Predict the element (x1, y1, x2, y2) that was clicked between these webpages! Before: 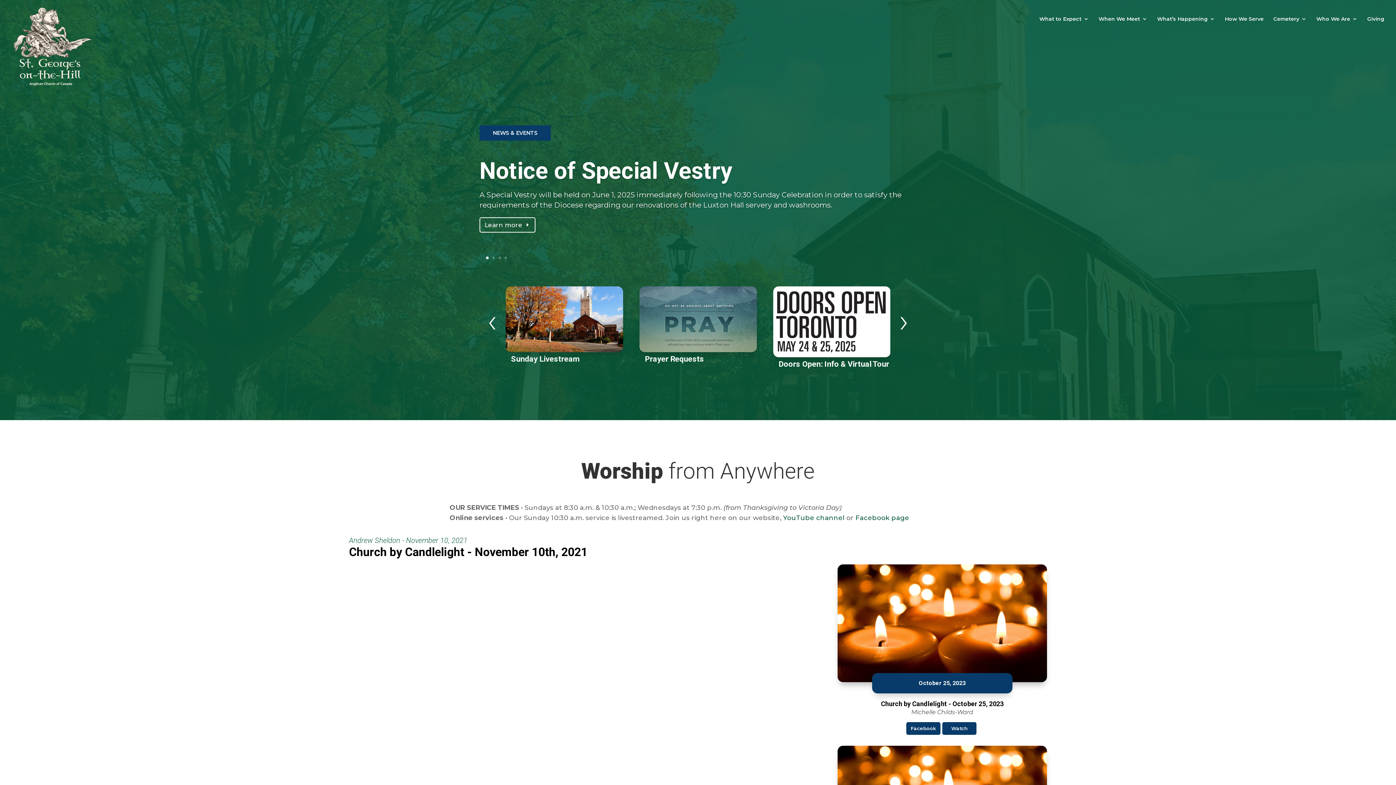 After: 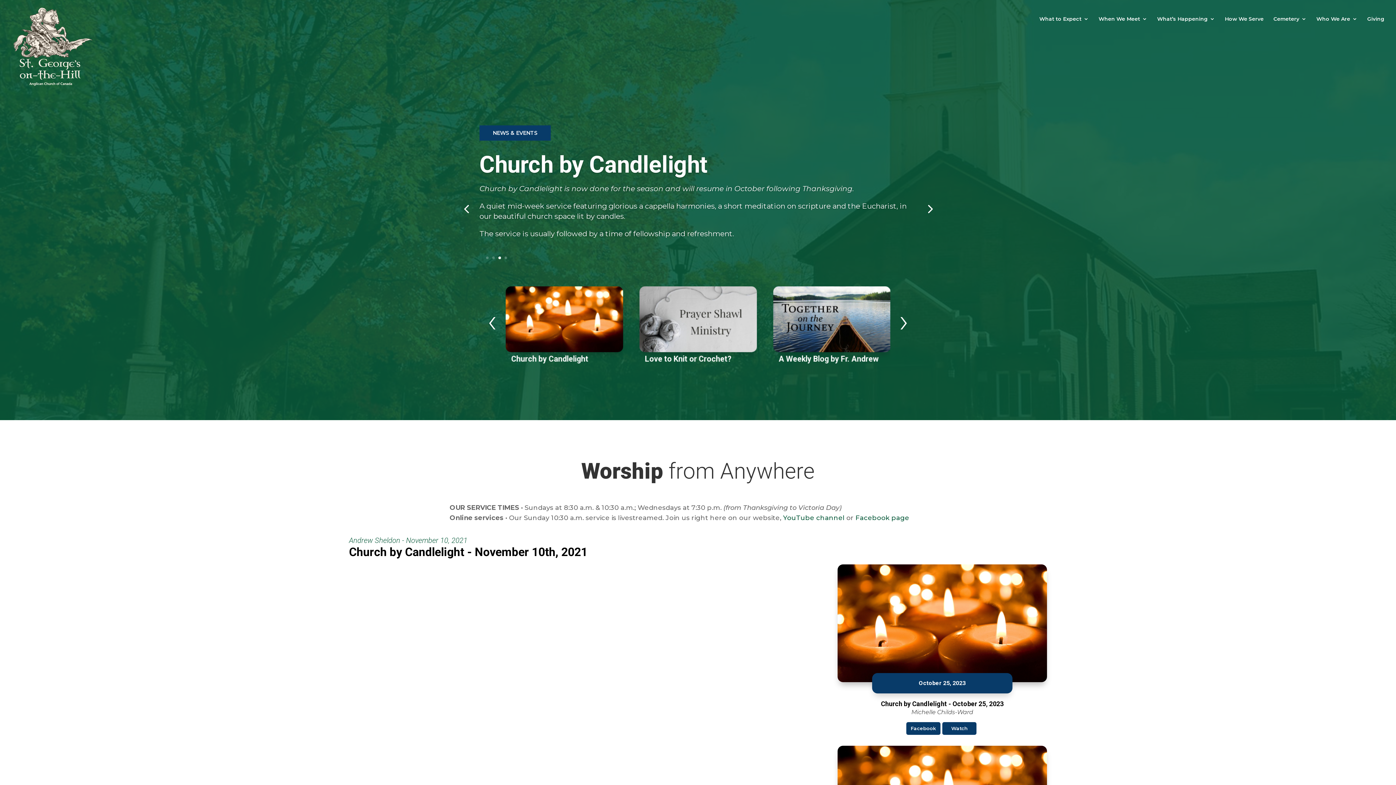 Action: label: 3 bbox: (498, 256, 501, 259)